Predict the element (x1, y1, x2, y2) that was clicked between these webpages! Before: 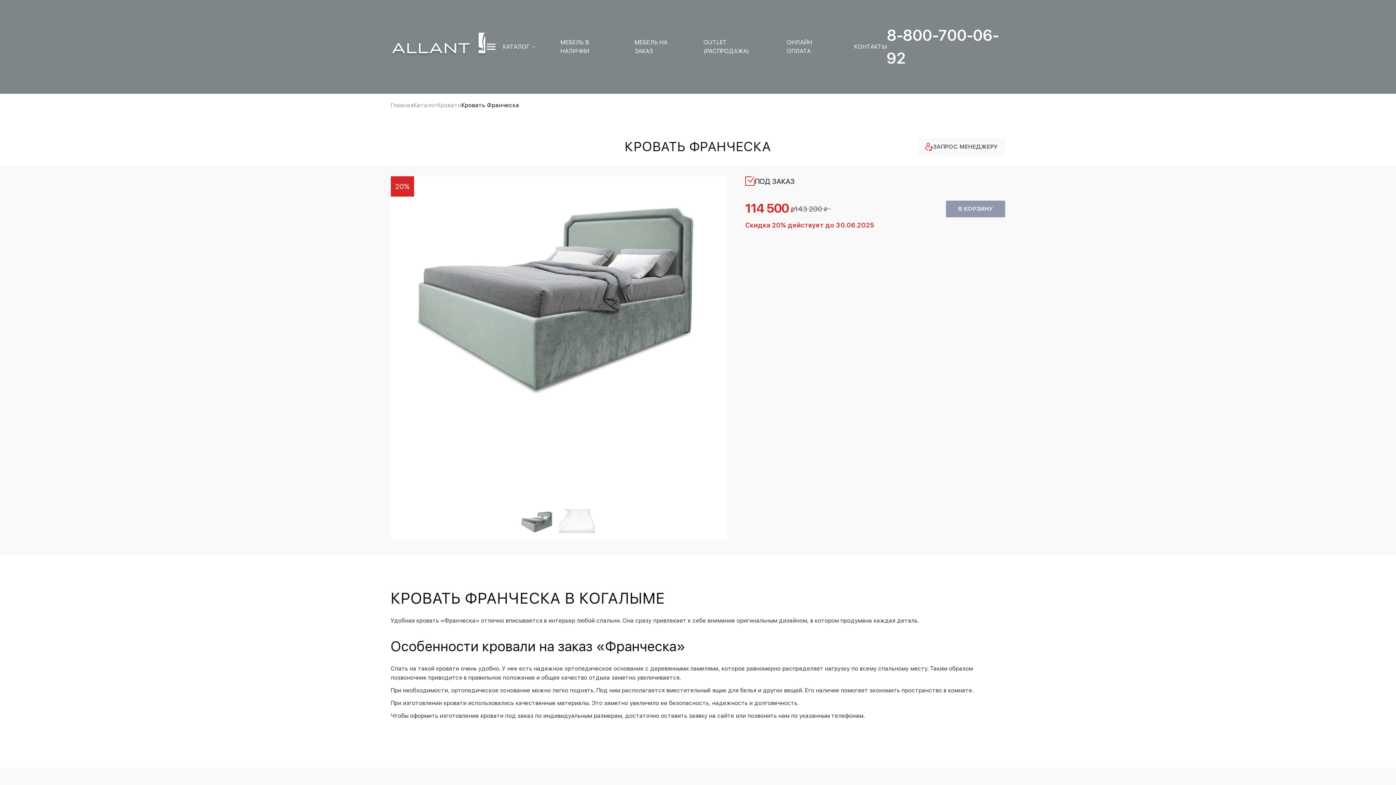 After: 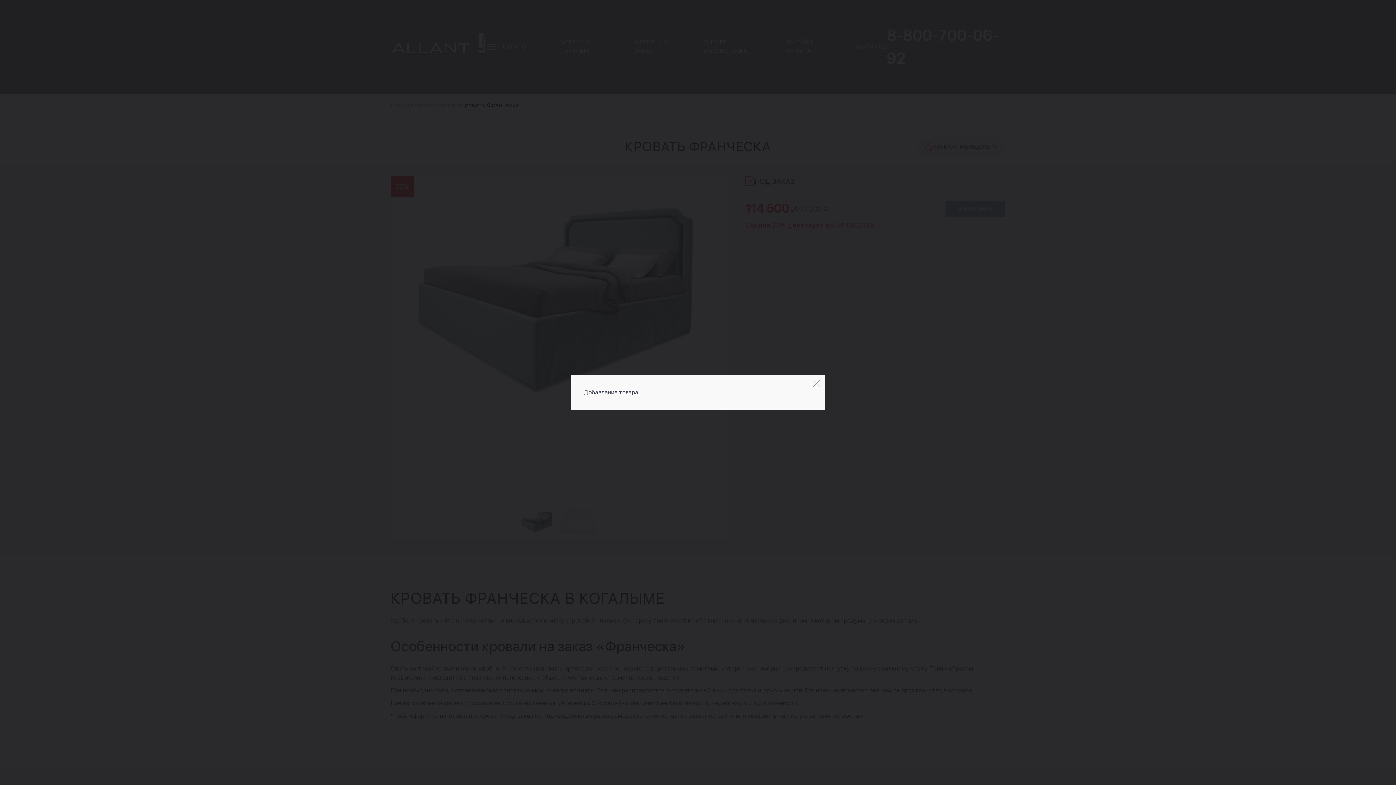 Action: label: Добавить в корзину bbox: (946, 200, 1005, 217)